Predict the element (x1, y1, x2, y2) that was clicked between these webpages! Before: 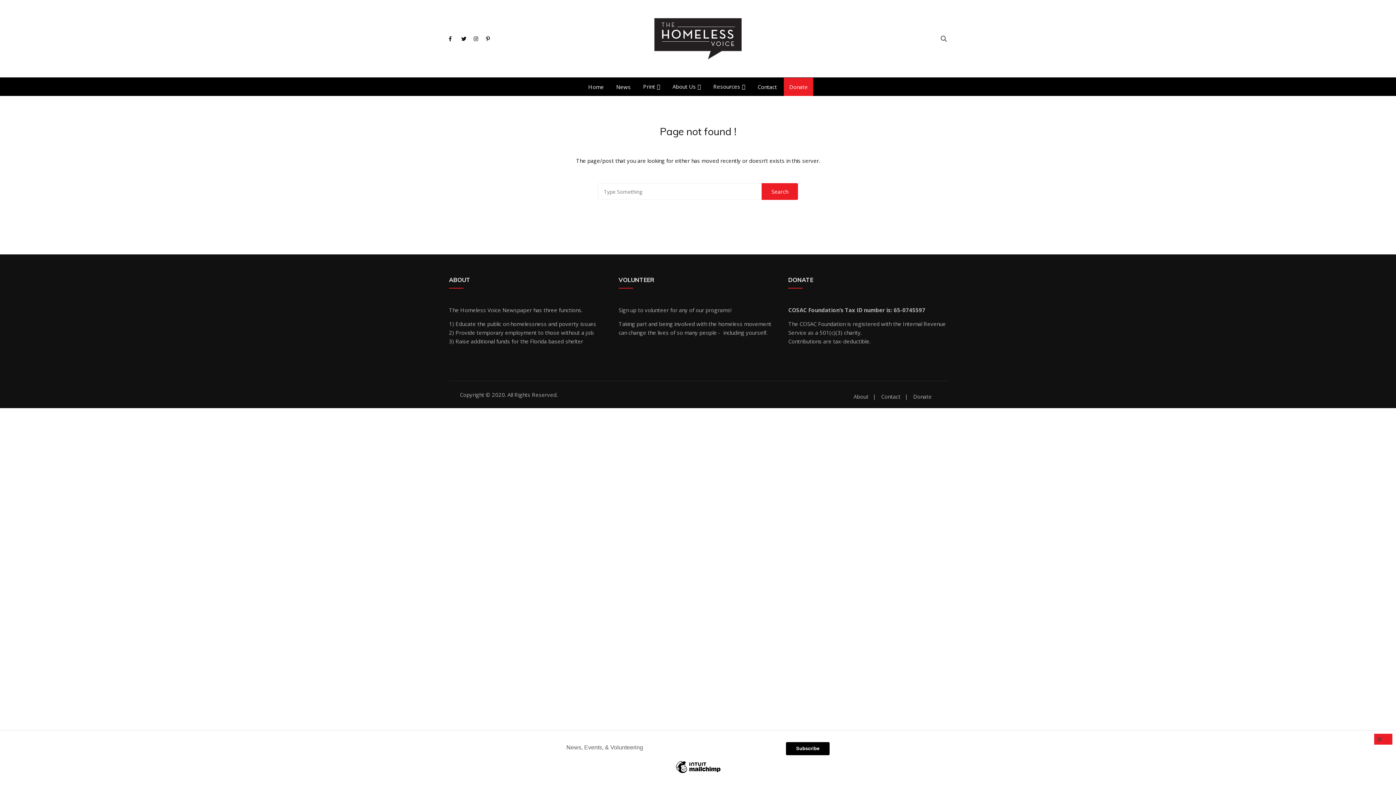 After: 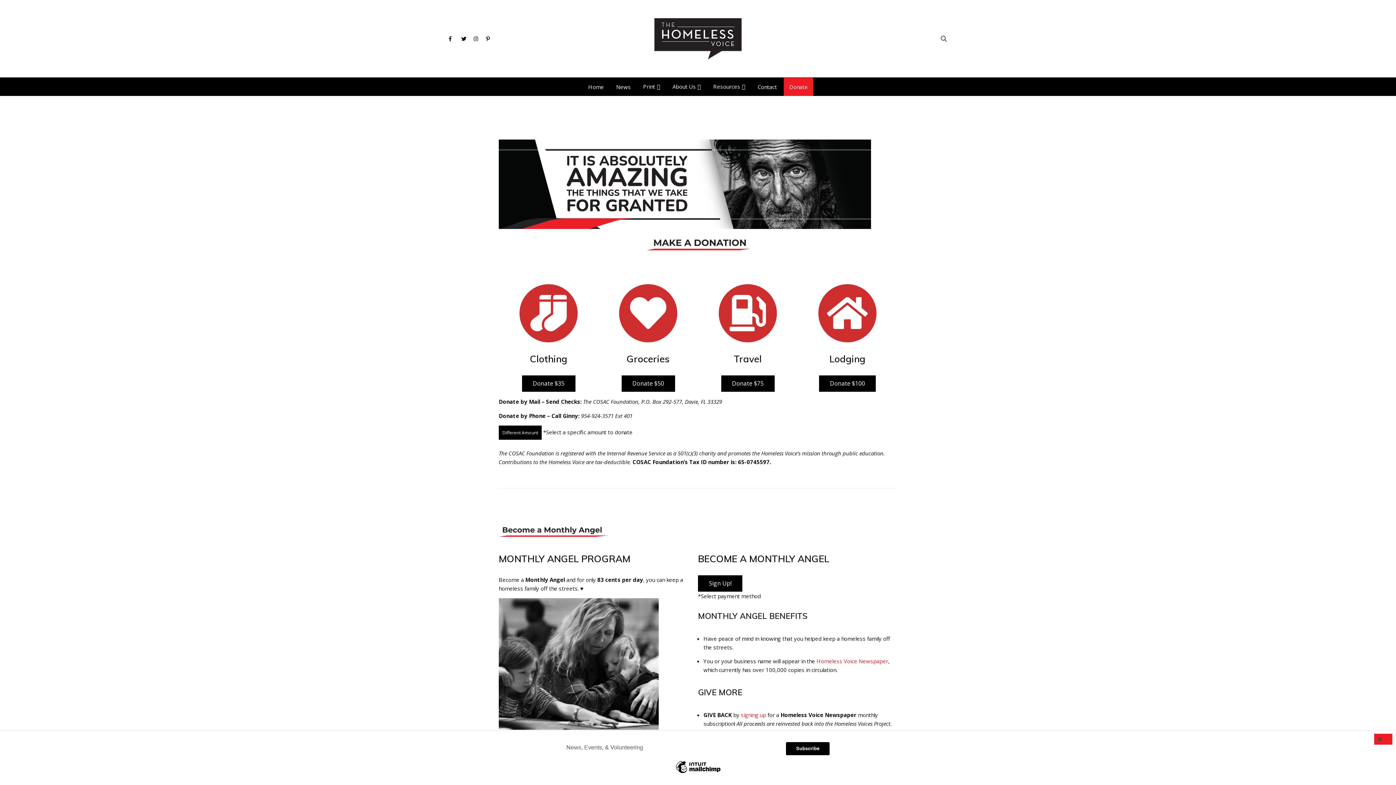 Action: bbox: (784, 77, 813, 95) label: Donate